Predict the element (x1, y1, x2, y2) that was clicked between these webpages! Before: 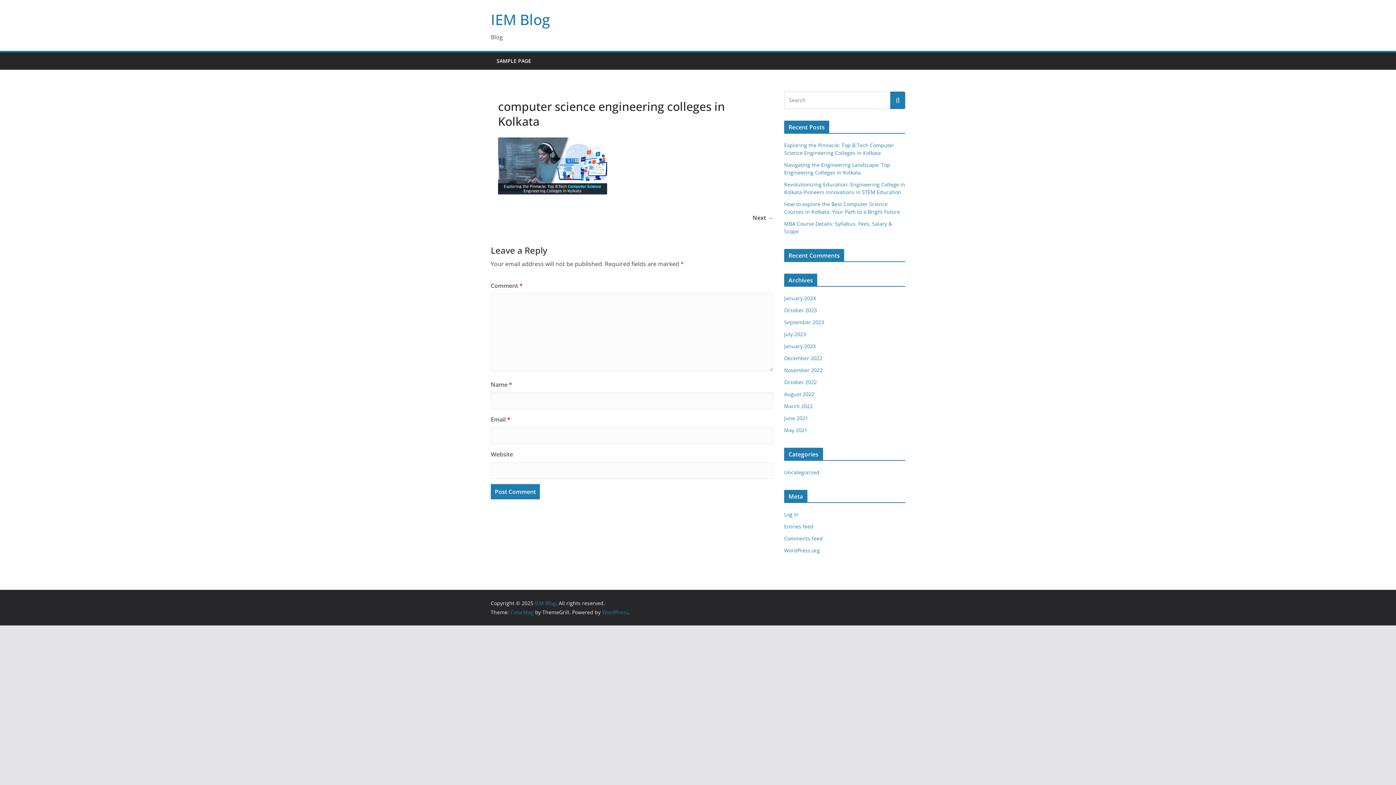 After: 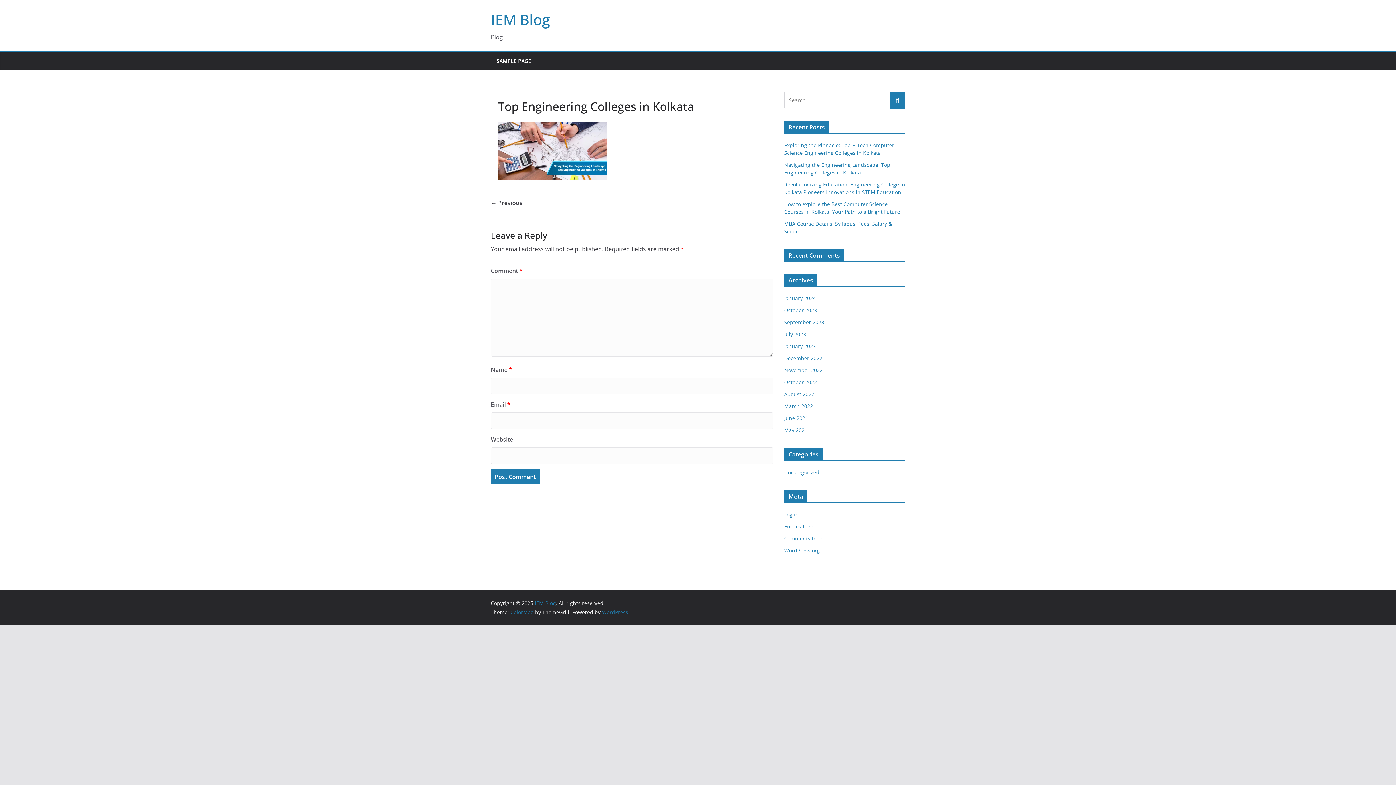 Action: bbox: (752, 212, 773, 222) label: Next →